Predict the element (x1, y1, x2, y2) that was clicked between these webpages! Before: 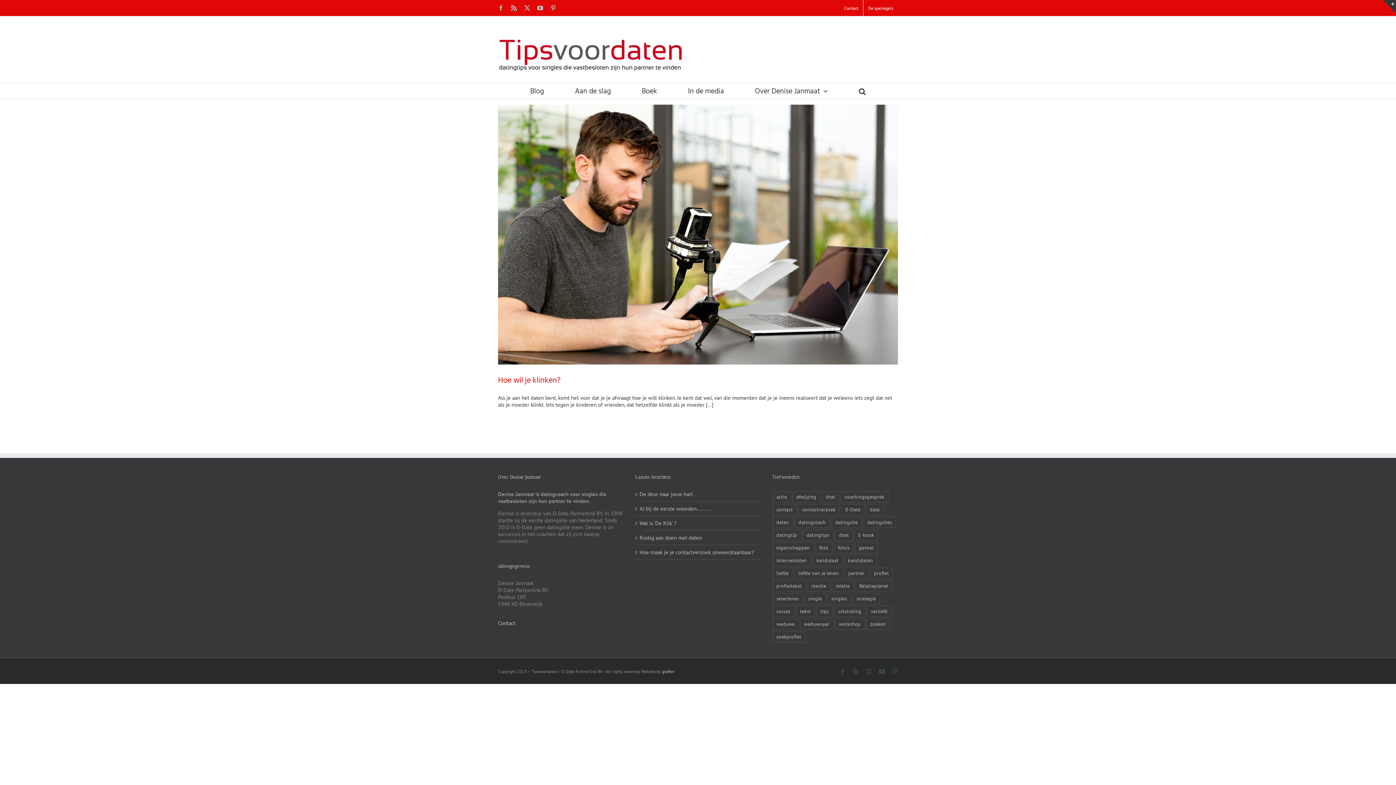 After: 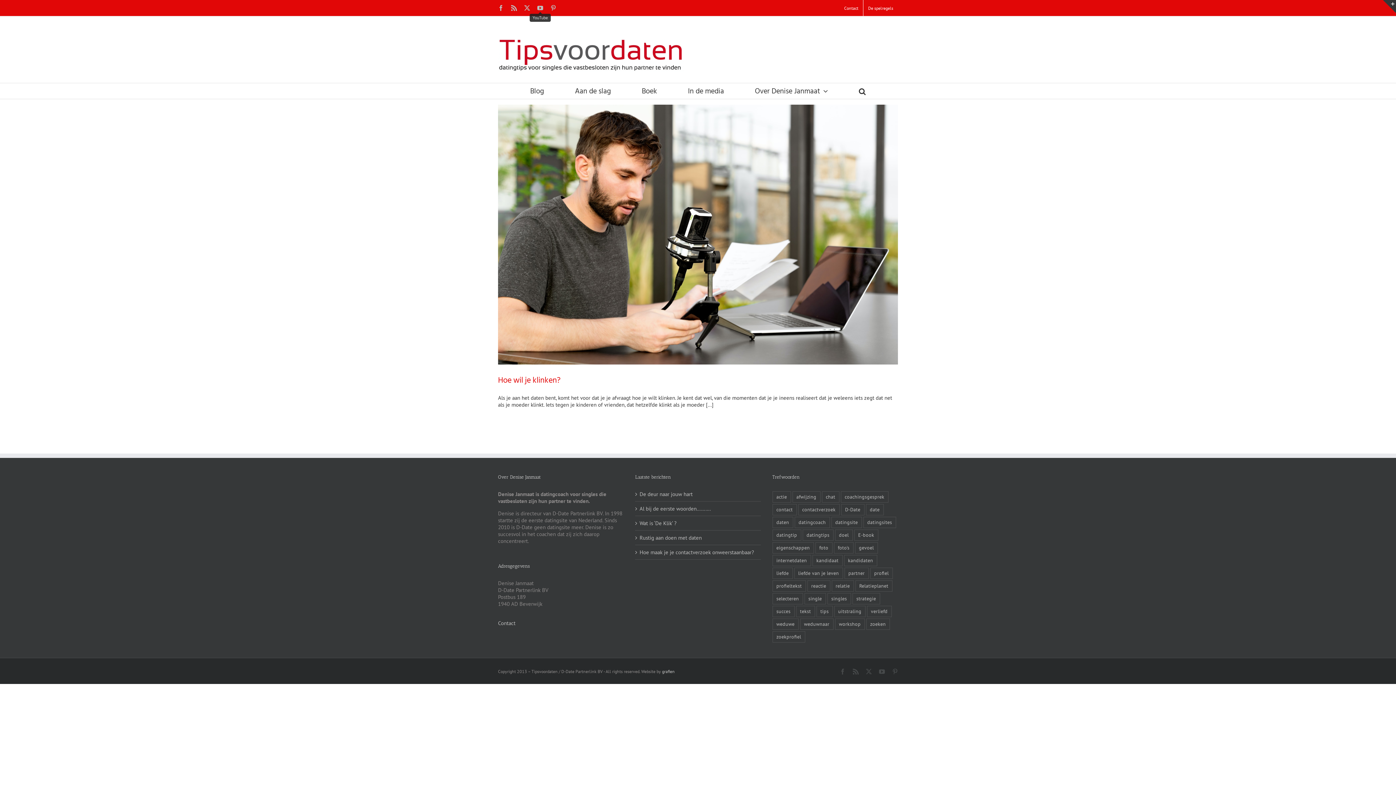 Action: label: YouTube bbox: (537, 5, 543, 10)